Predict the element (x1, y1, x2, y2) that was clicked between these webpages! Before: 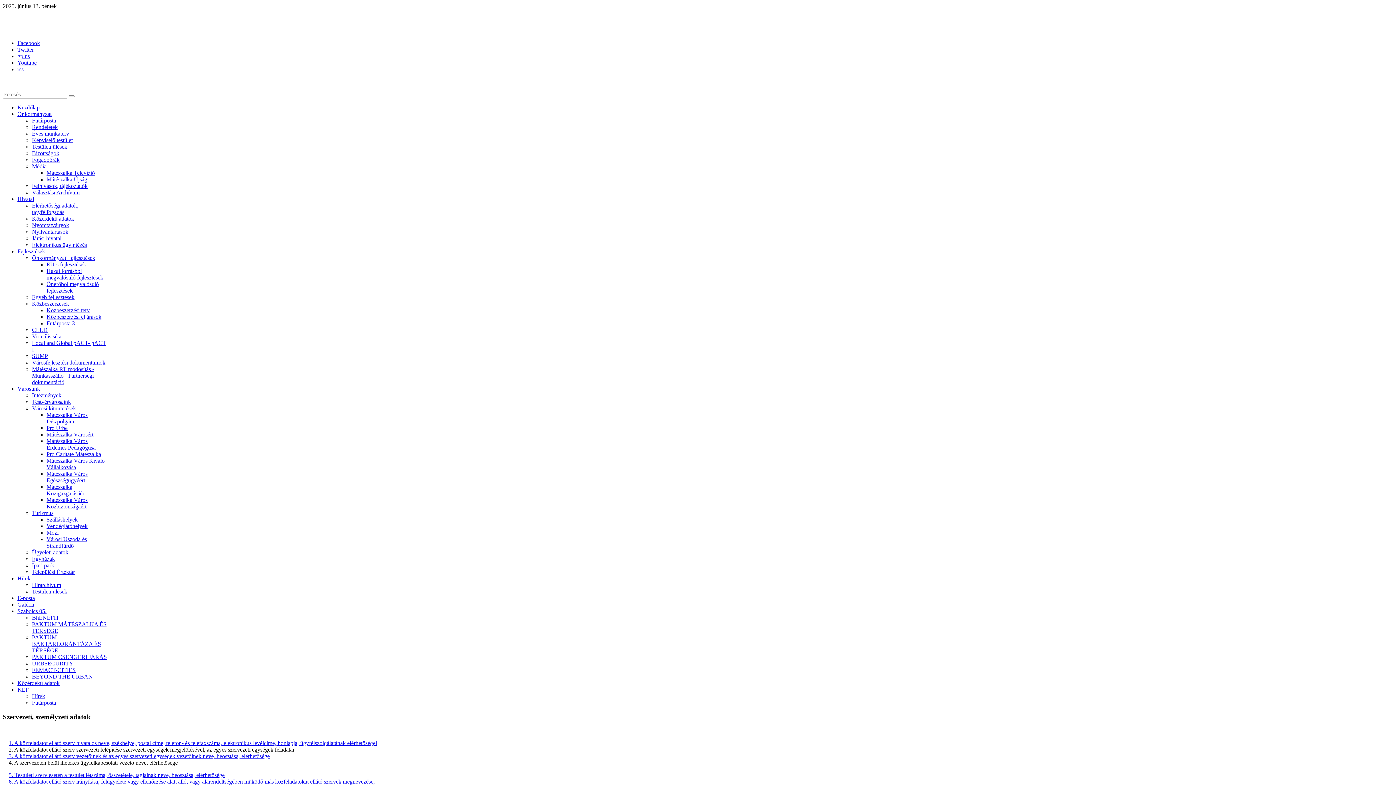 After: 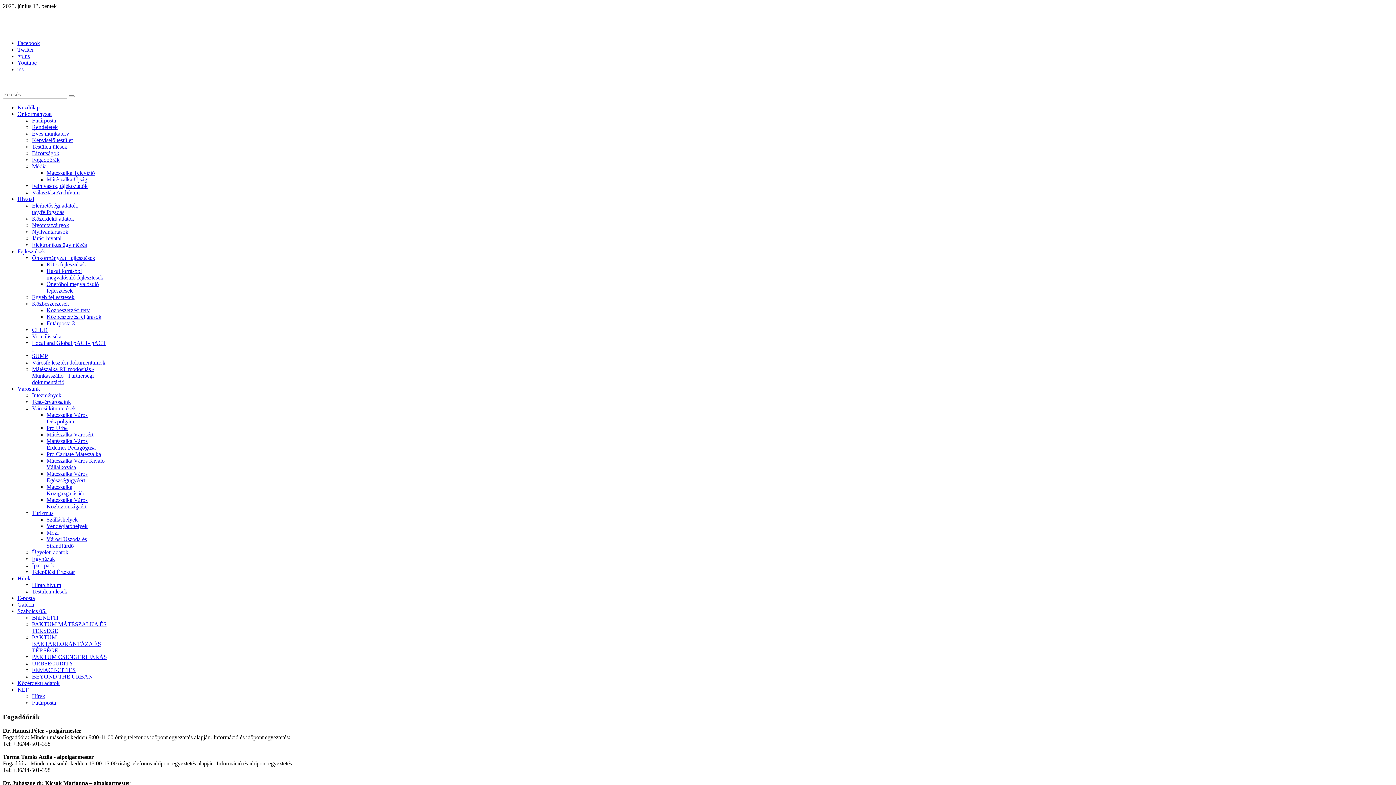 Action: label: Fogadóórák bbox: (32, 156, 59, 162)